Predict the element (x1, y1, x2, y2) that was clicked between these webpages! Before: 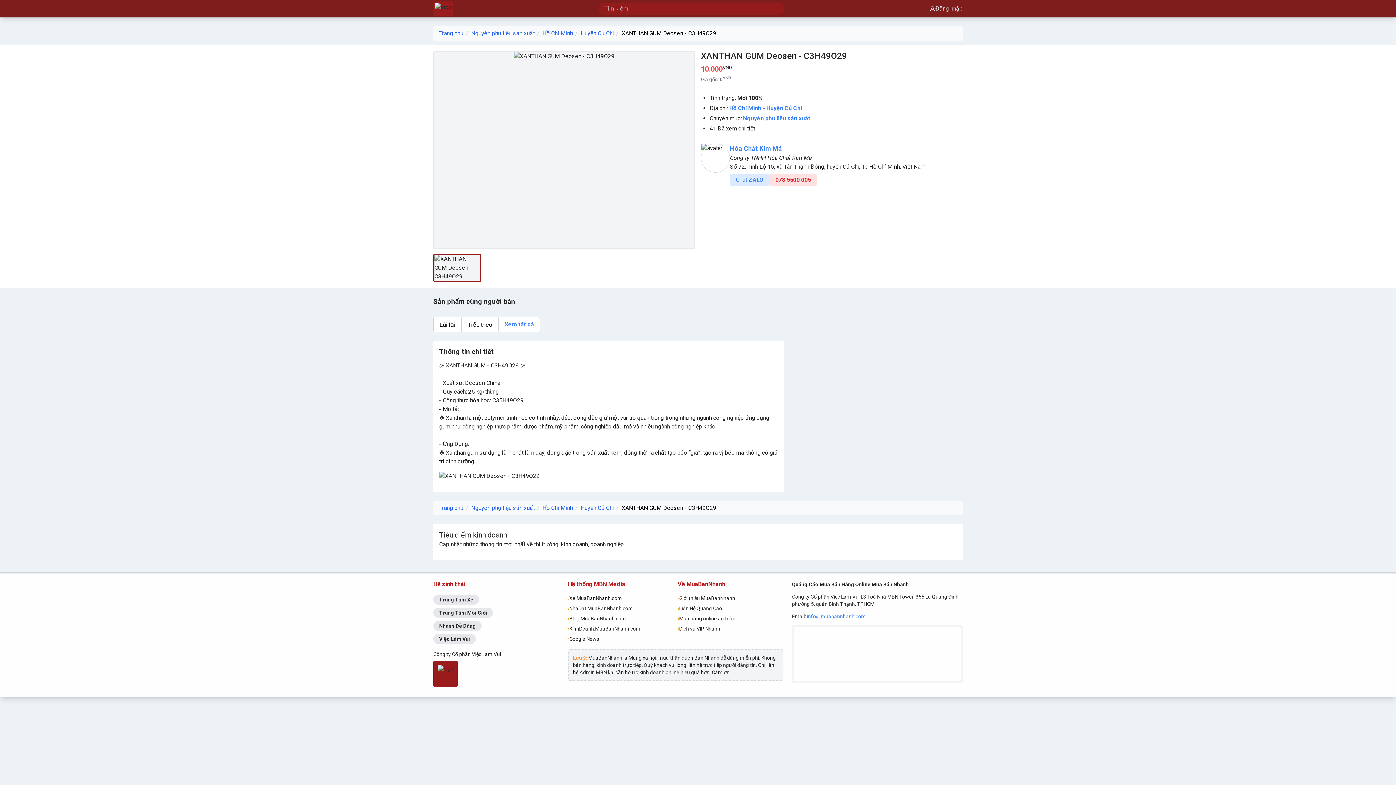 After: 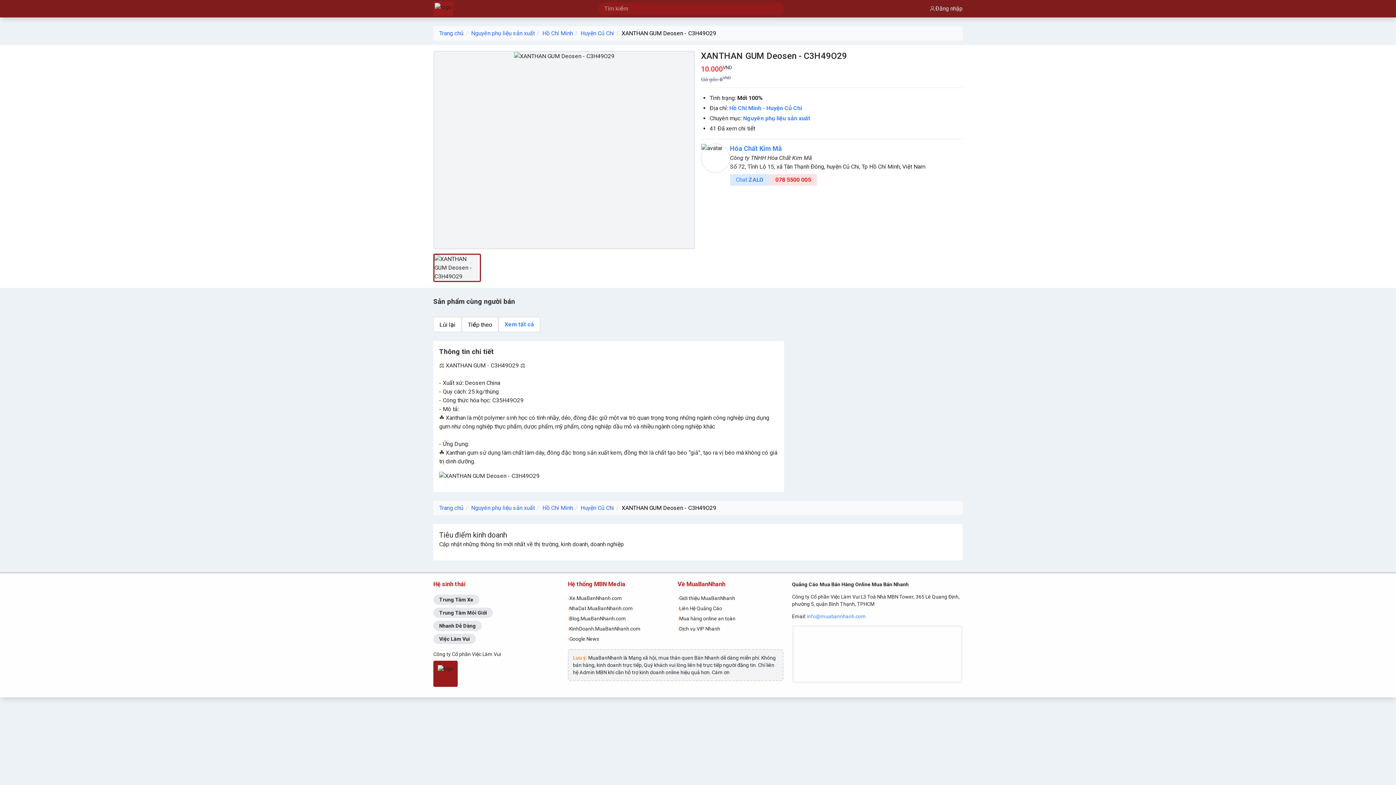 Action: bbox: (621, 504, 716, 511) label: XANTHAN GUM Deosen - C3H49O29